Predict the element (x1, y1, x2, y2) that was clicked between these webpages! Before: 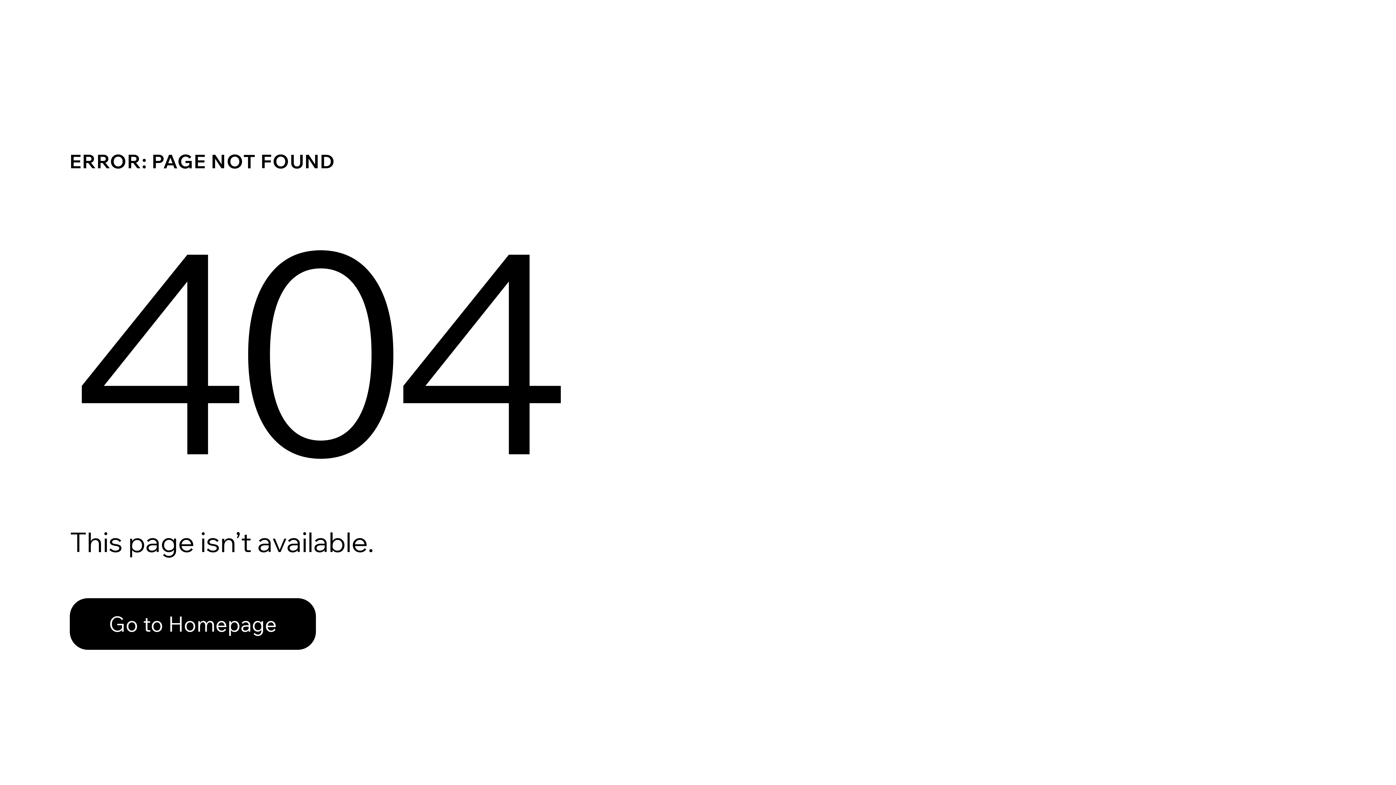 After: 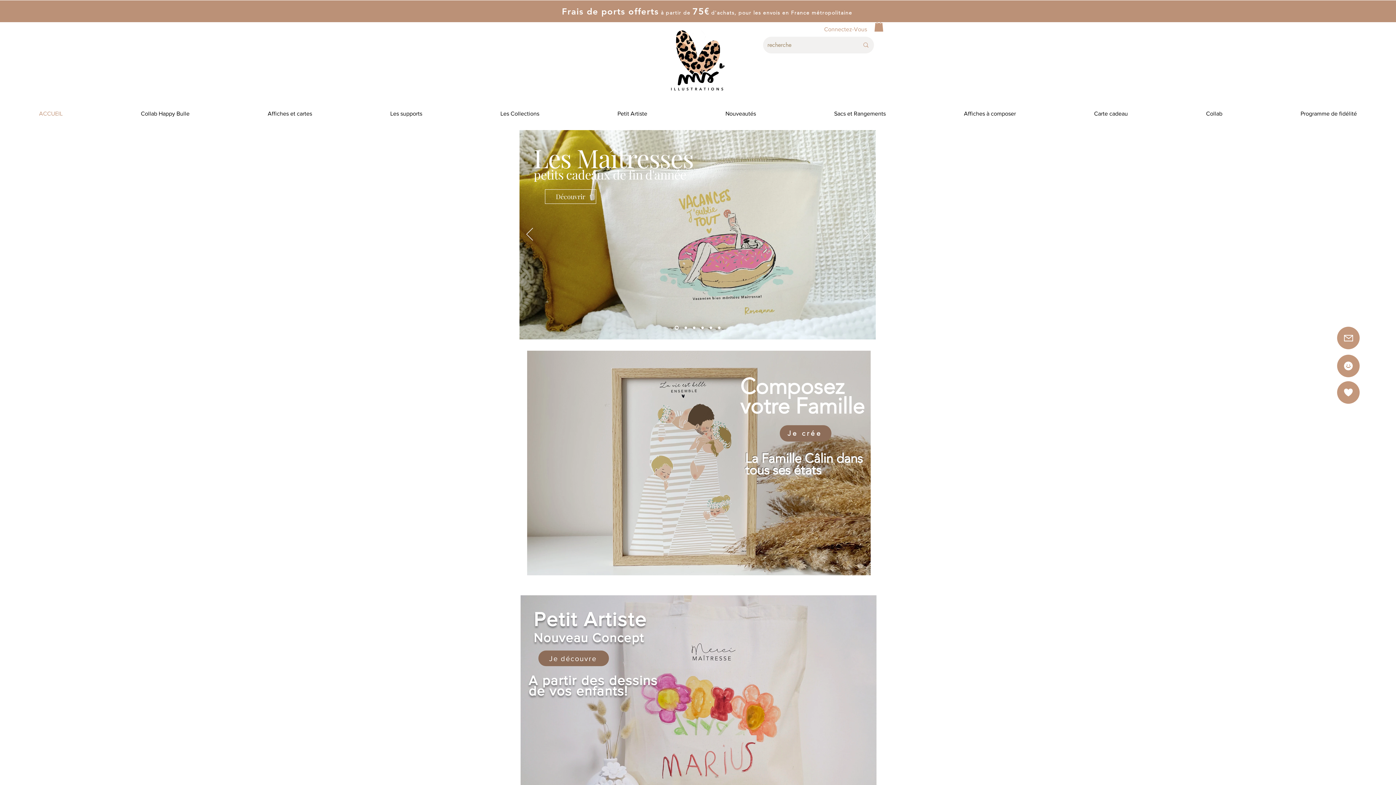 Action: label: Go to Homepage bbox: (69, 598, 316, 650)